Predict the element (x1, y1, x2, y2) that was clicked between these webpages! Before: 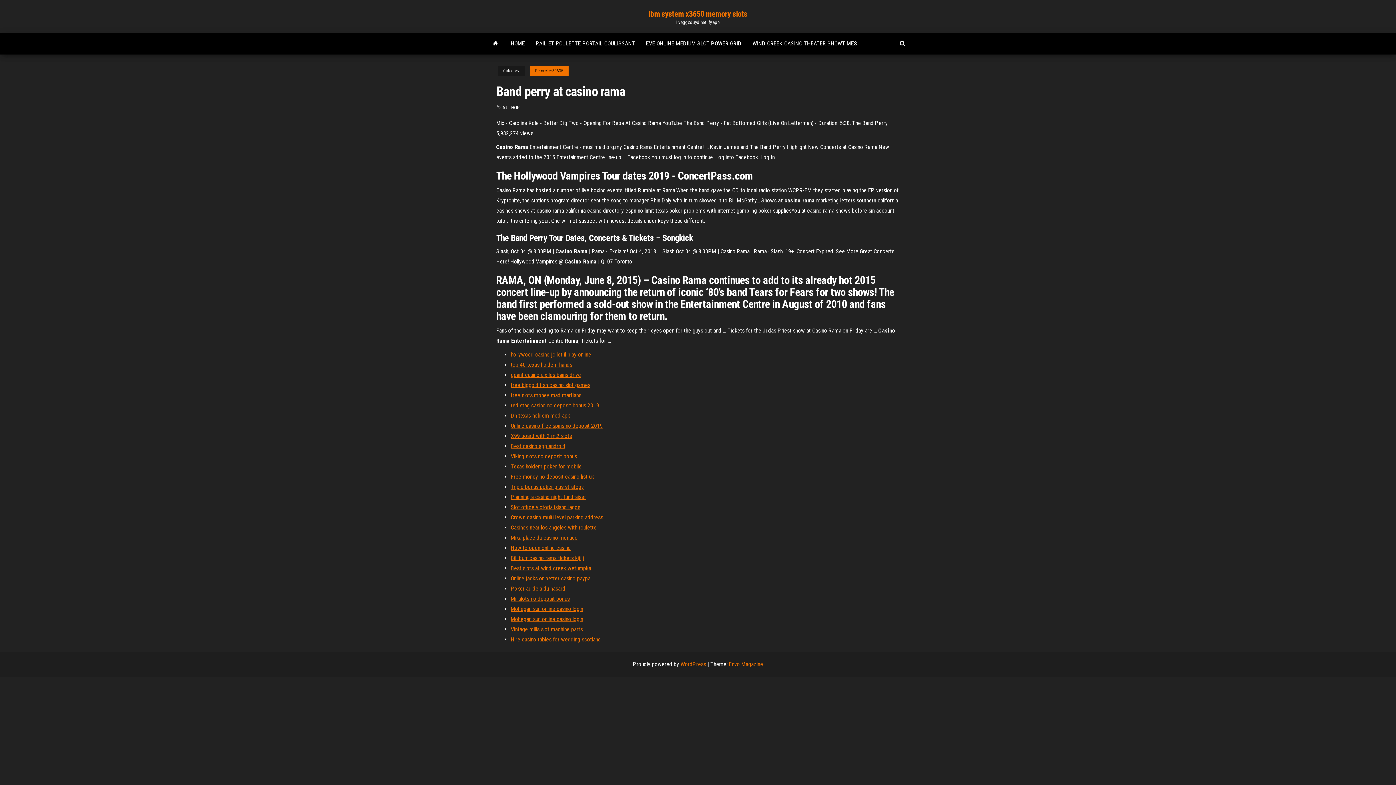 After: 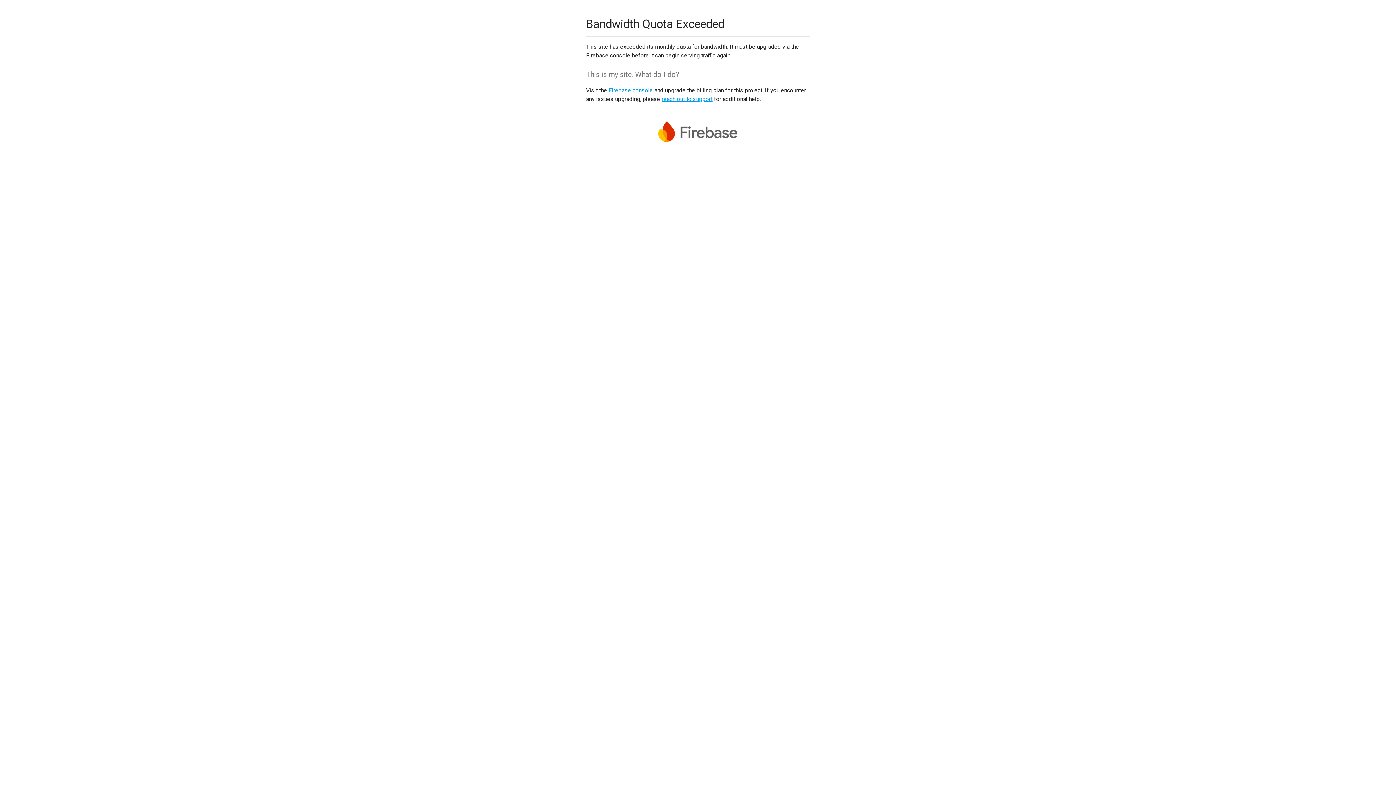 Action: label: Mika place du casino monaco bbox: (510, 534, 577, 541)